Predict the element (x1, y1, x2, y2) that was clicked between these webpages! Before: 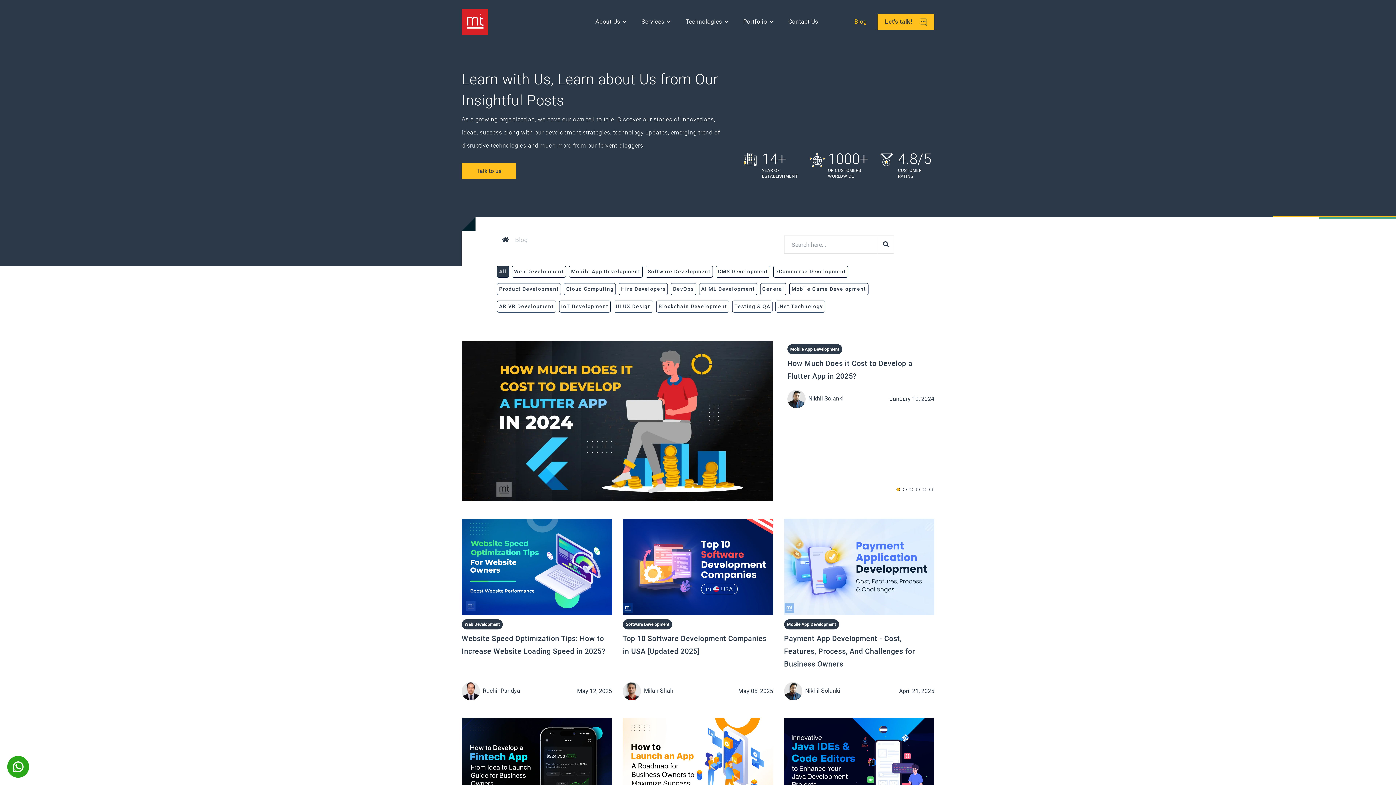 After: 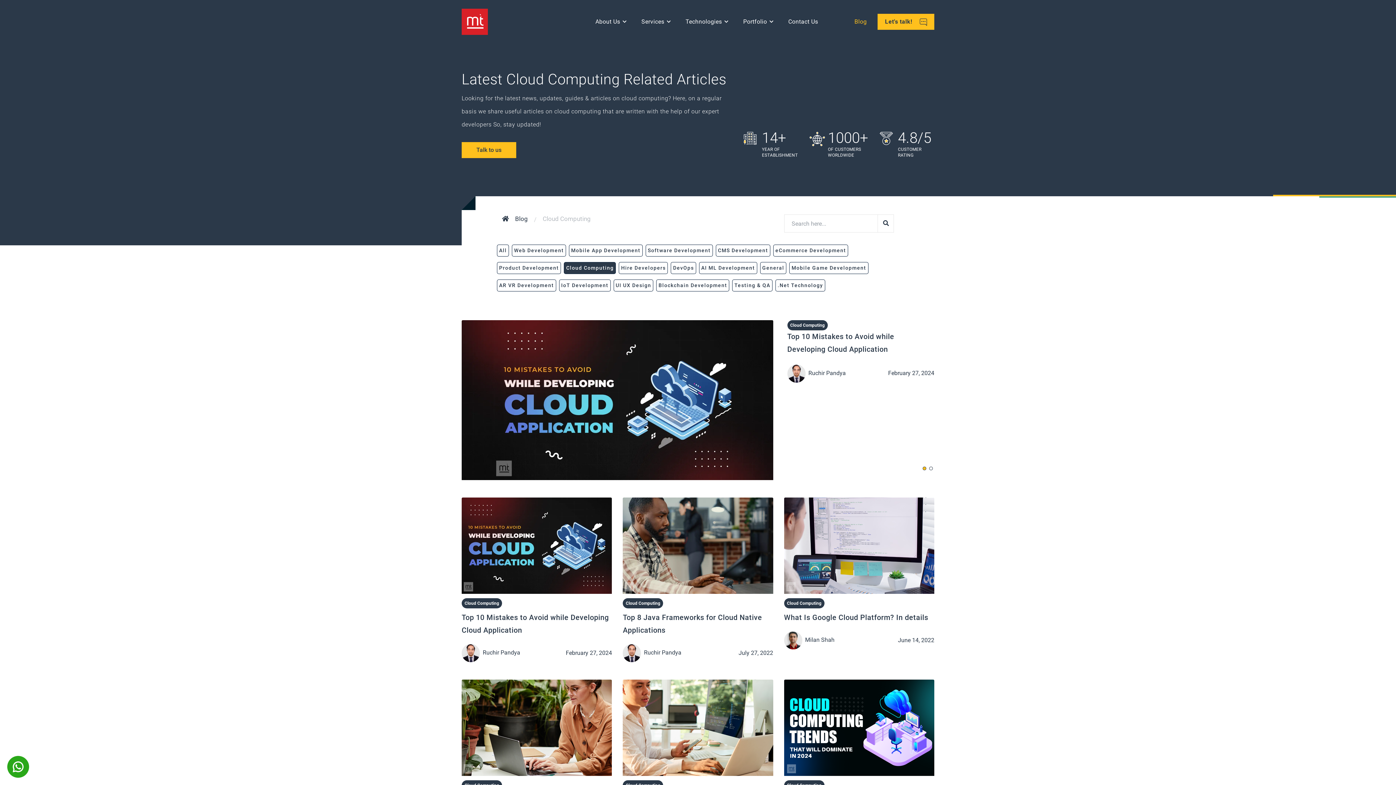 Action: bbox: (564, 280, 619, 297) label: Cloud Computing